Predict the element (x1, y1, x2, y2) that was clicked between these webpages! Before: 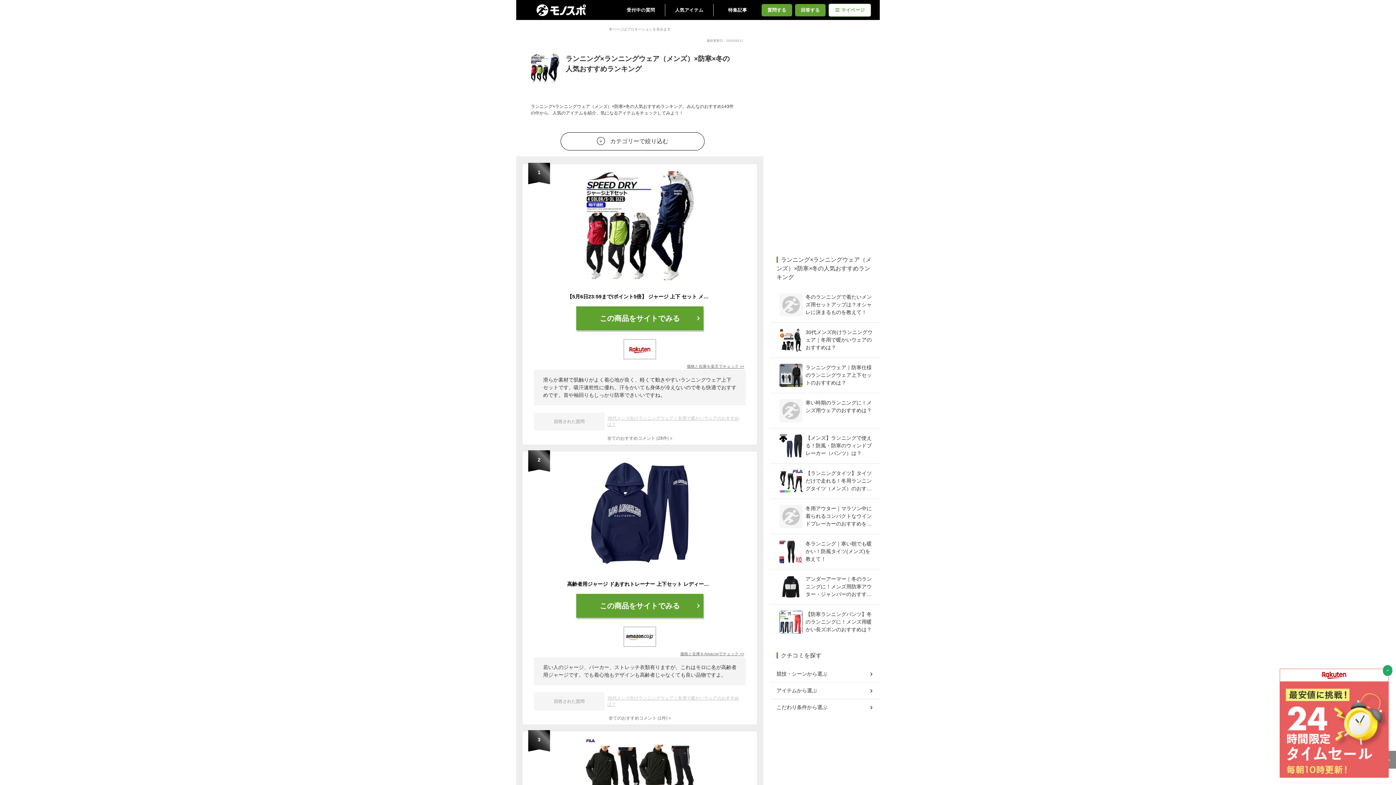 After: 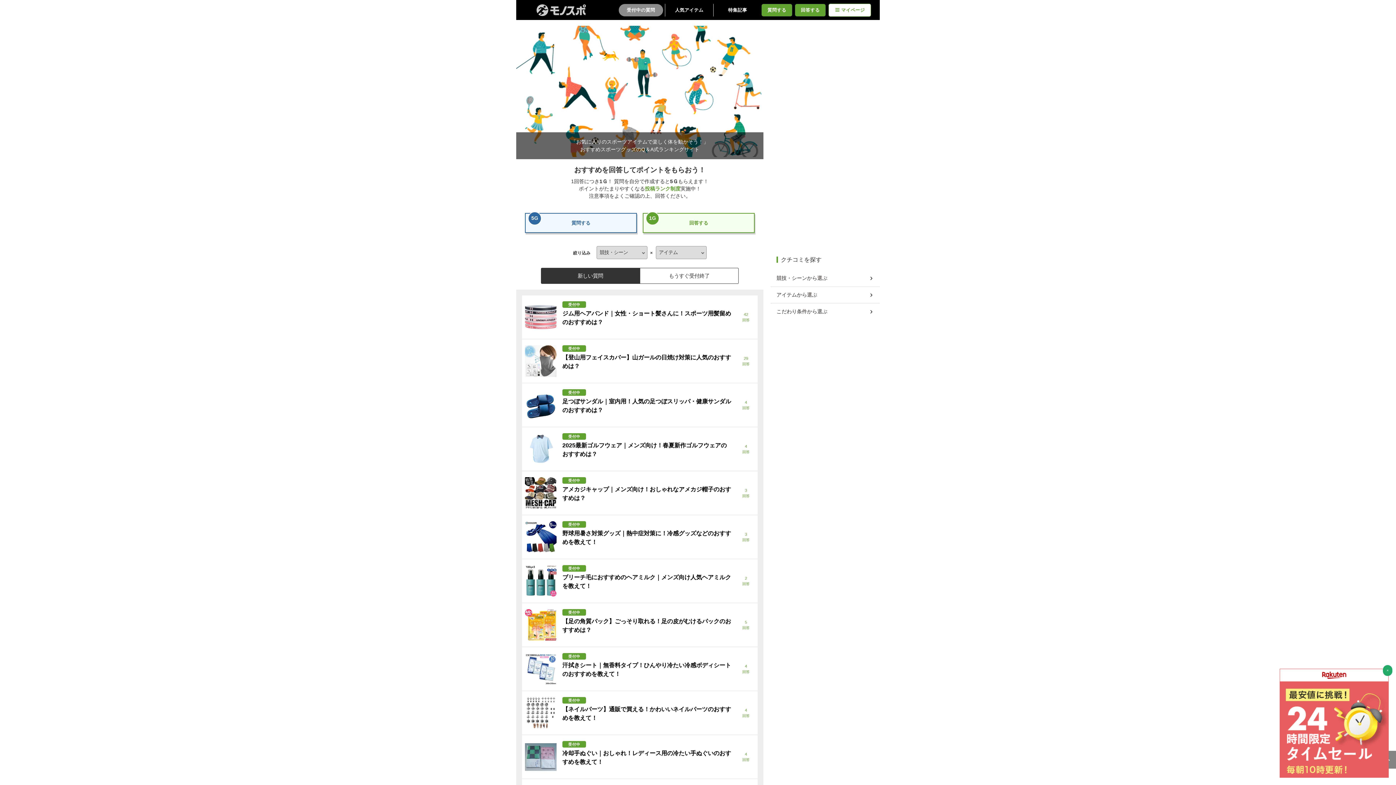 Action: bbox: (523, 4, 598, 15)